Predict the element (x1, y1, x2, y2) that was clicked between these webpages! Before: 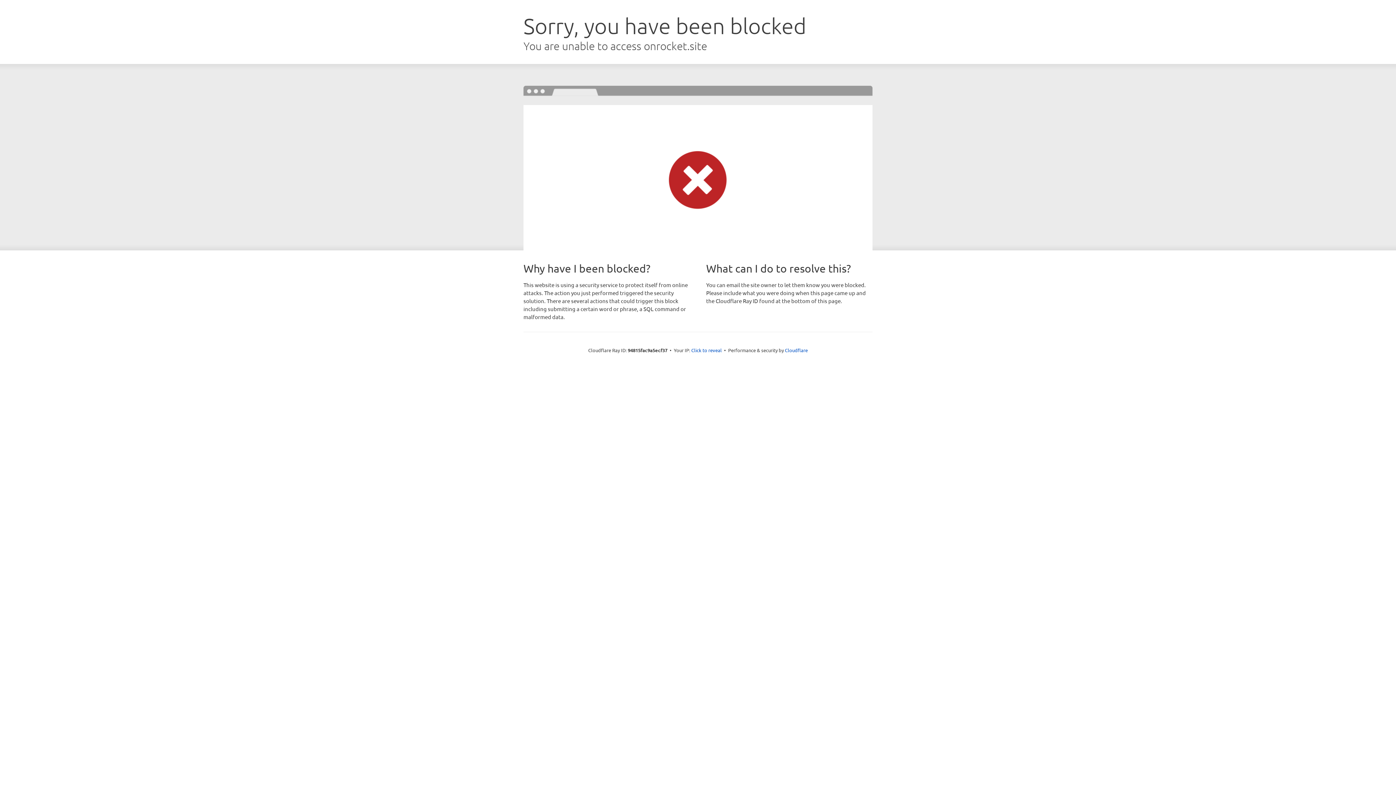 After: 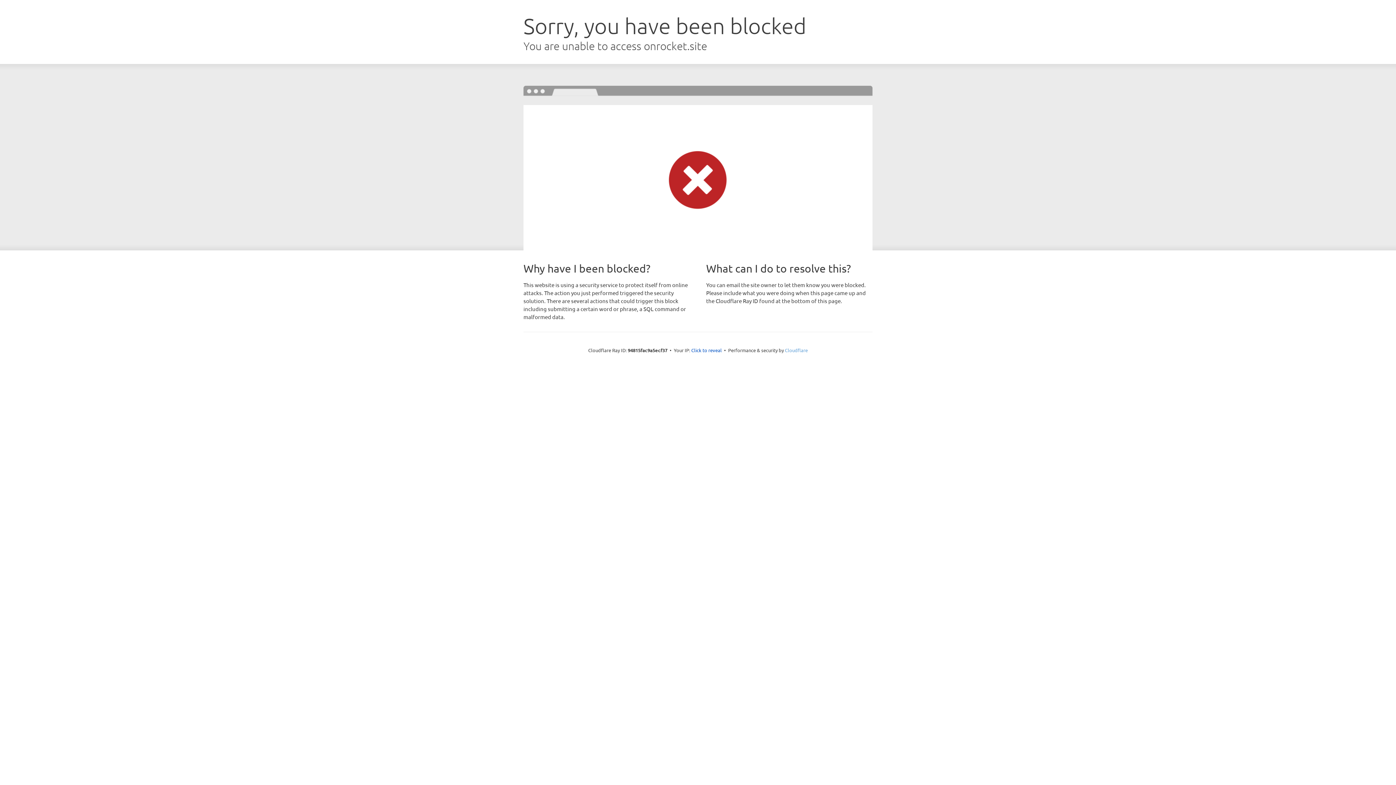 Action: label: Cloudflare bbox: (785, 347, 808, 353)